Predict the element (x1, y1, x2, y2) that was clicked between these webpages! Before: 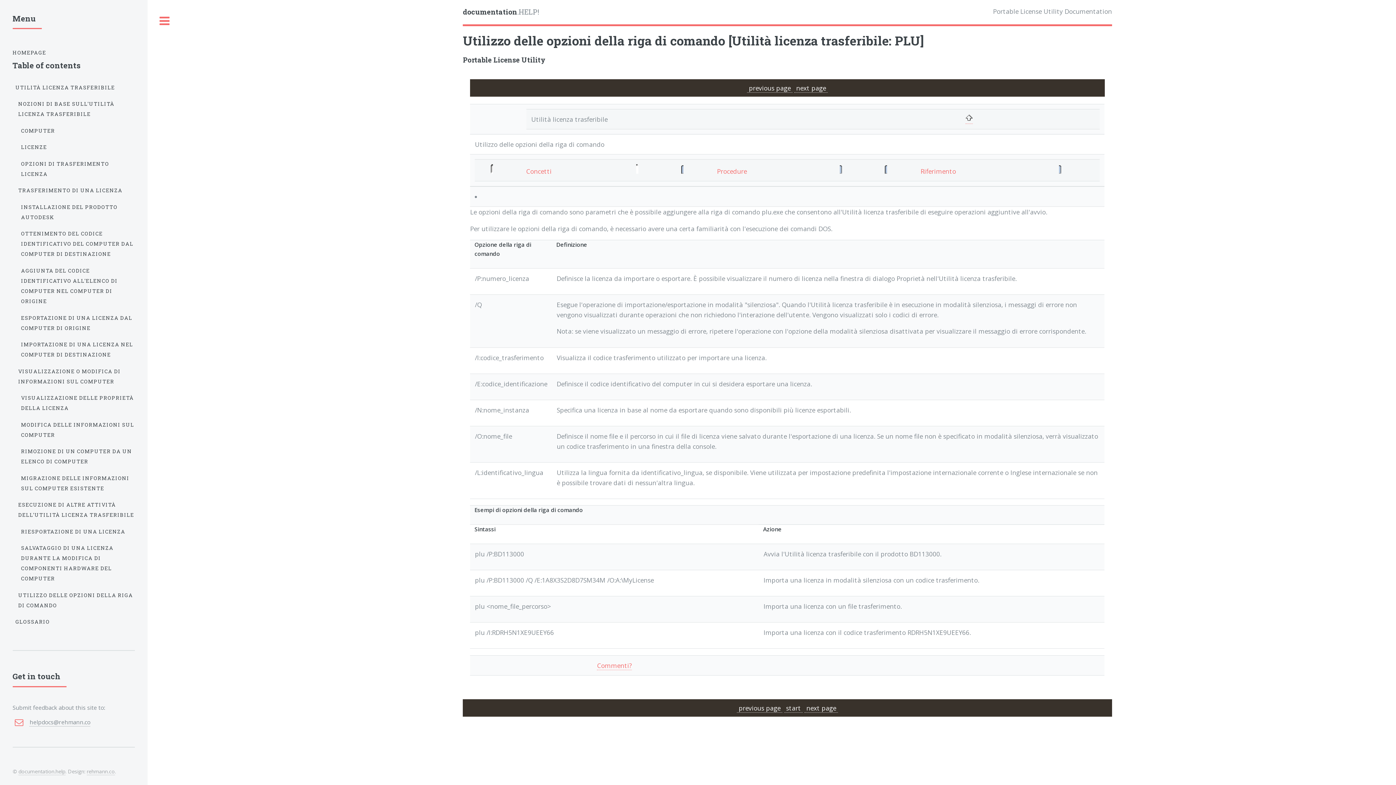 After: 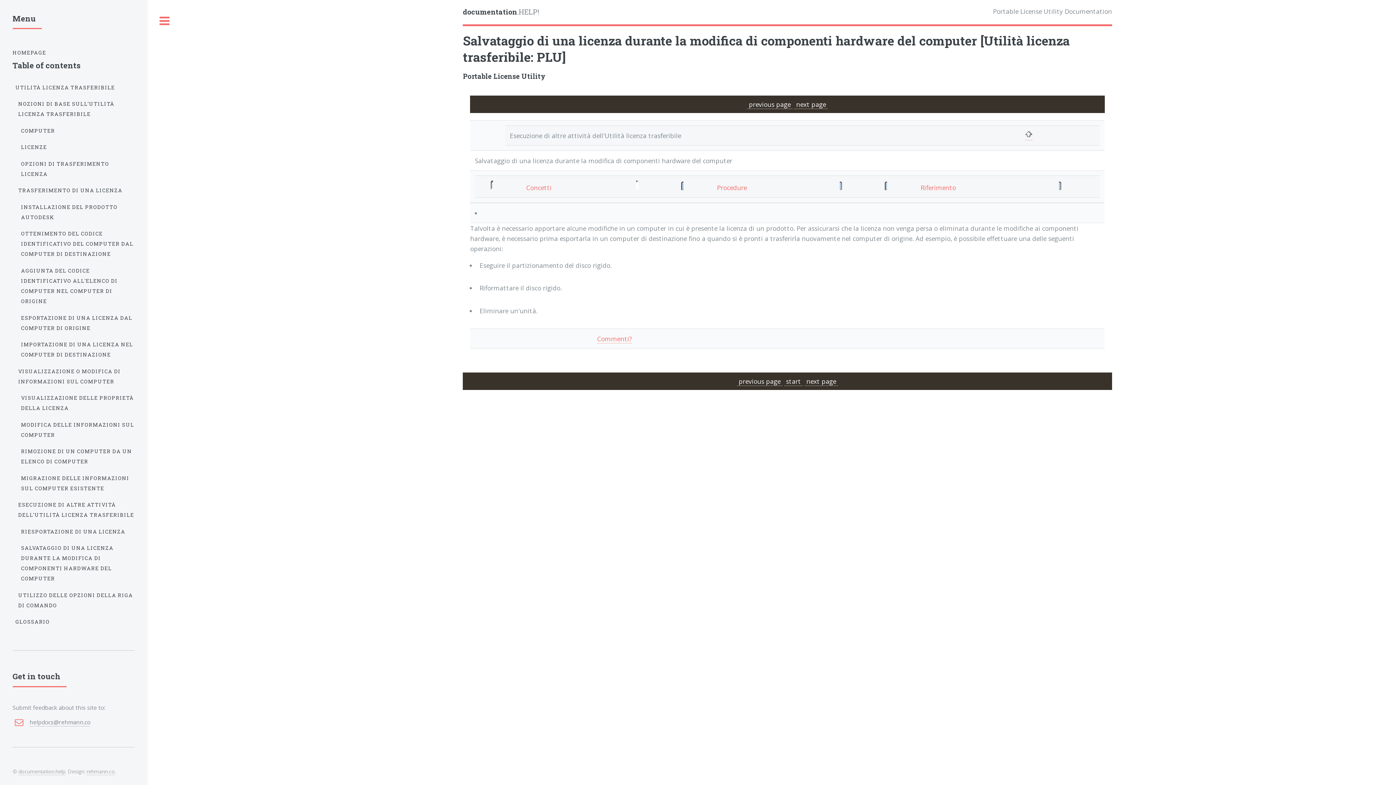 Action: label: SALVATAGGIO DI UNA LICENZA DURANTE LA MODIFICA DI COMPONENTI HARDWARE DEL COMPUTER bbox: (21, 540, 134, 587)